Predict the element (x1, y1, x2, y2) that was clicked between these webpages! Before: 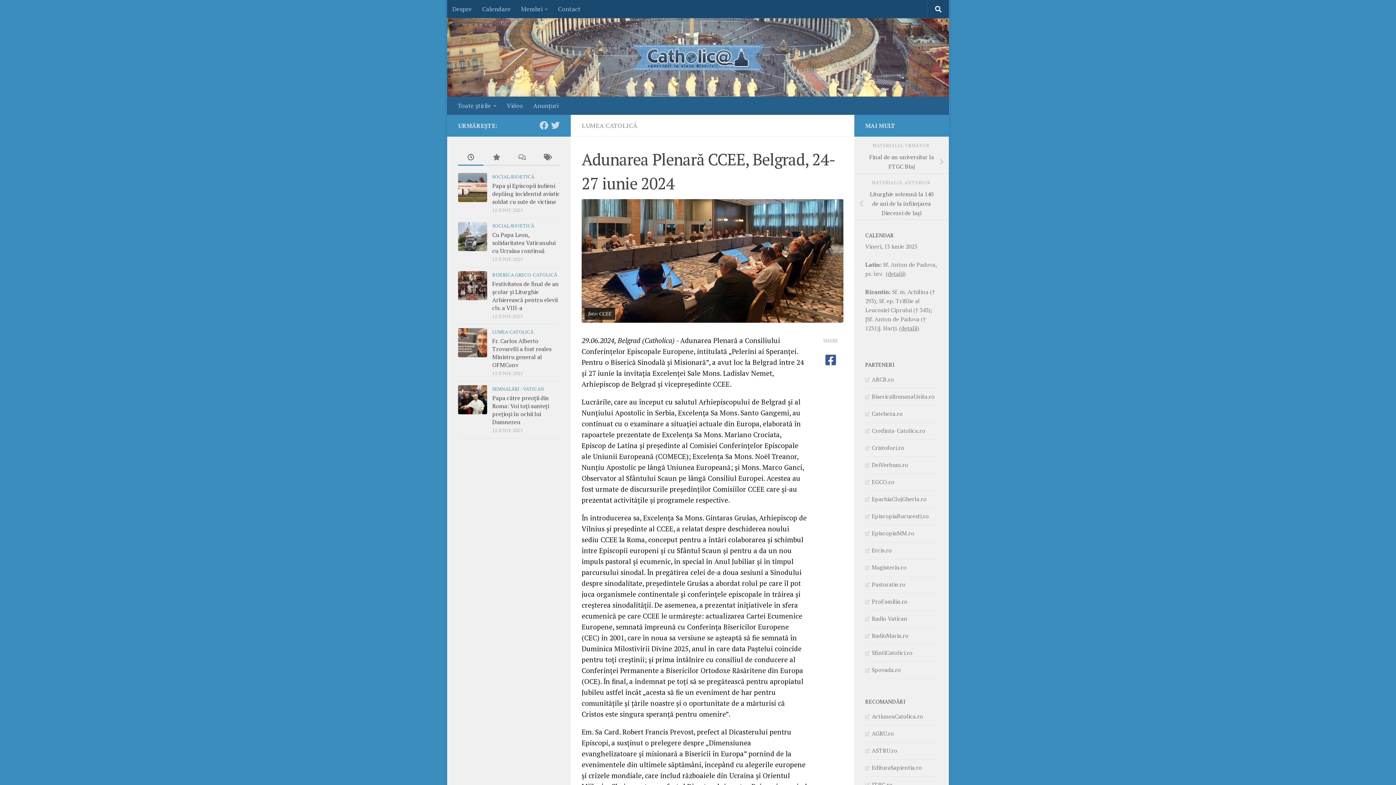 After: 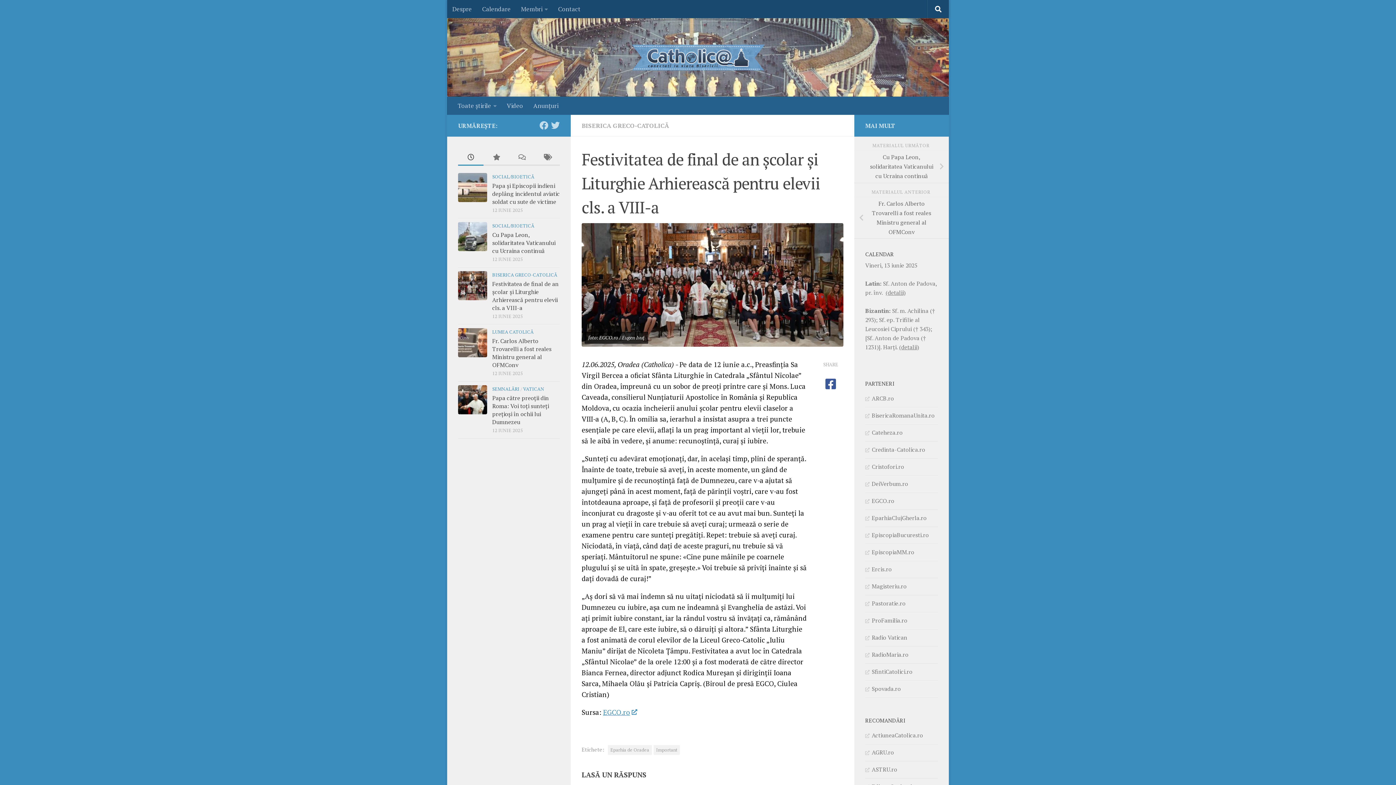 Action: bbox: (458, 271, 487, 300)